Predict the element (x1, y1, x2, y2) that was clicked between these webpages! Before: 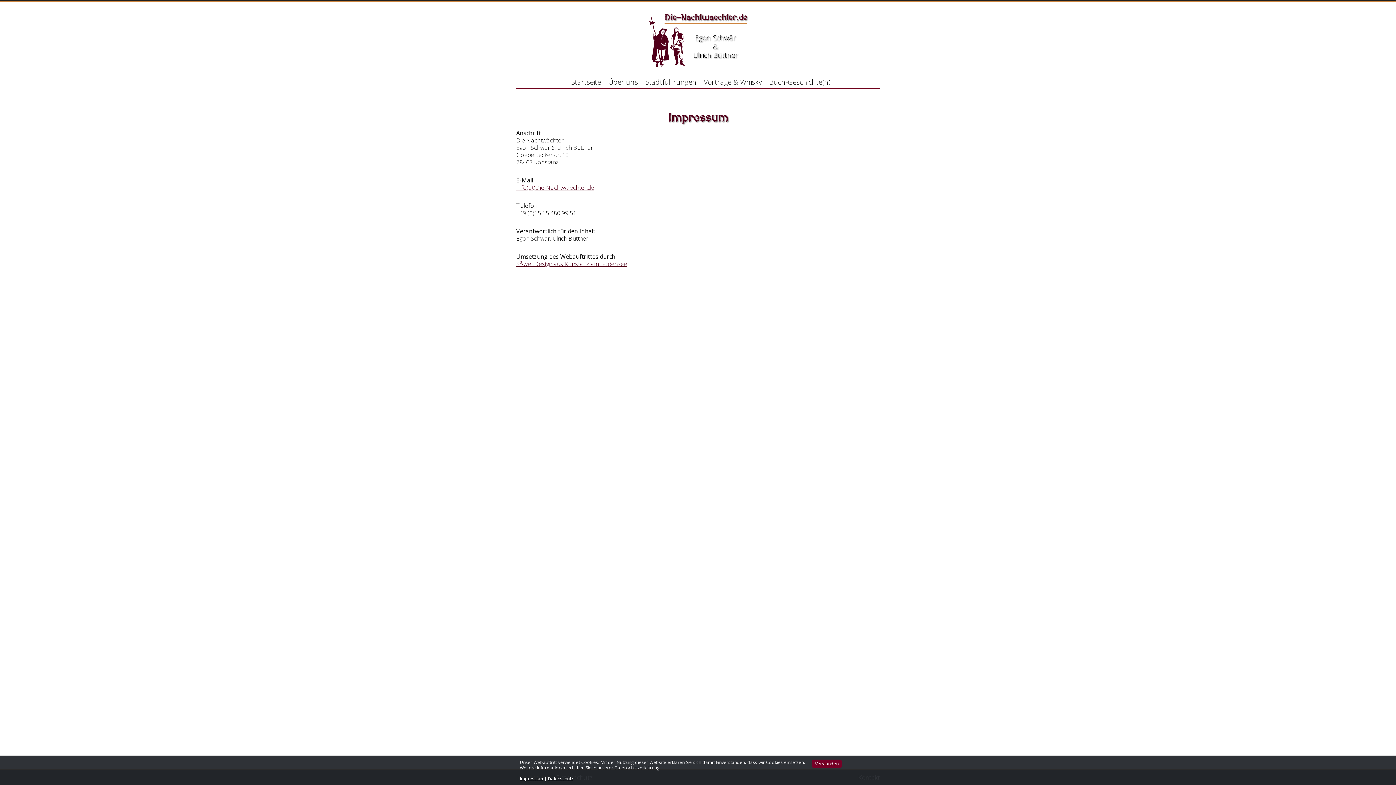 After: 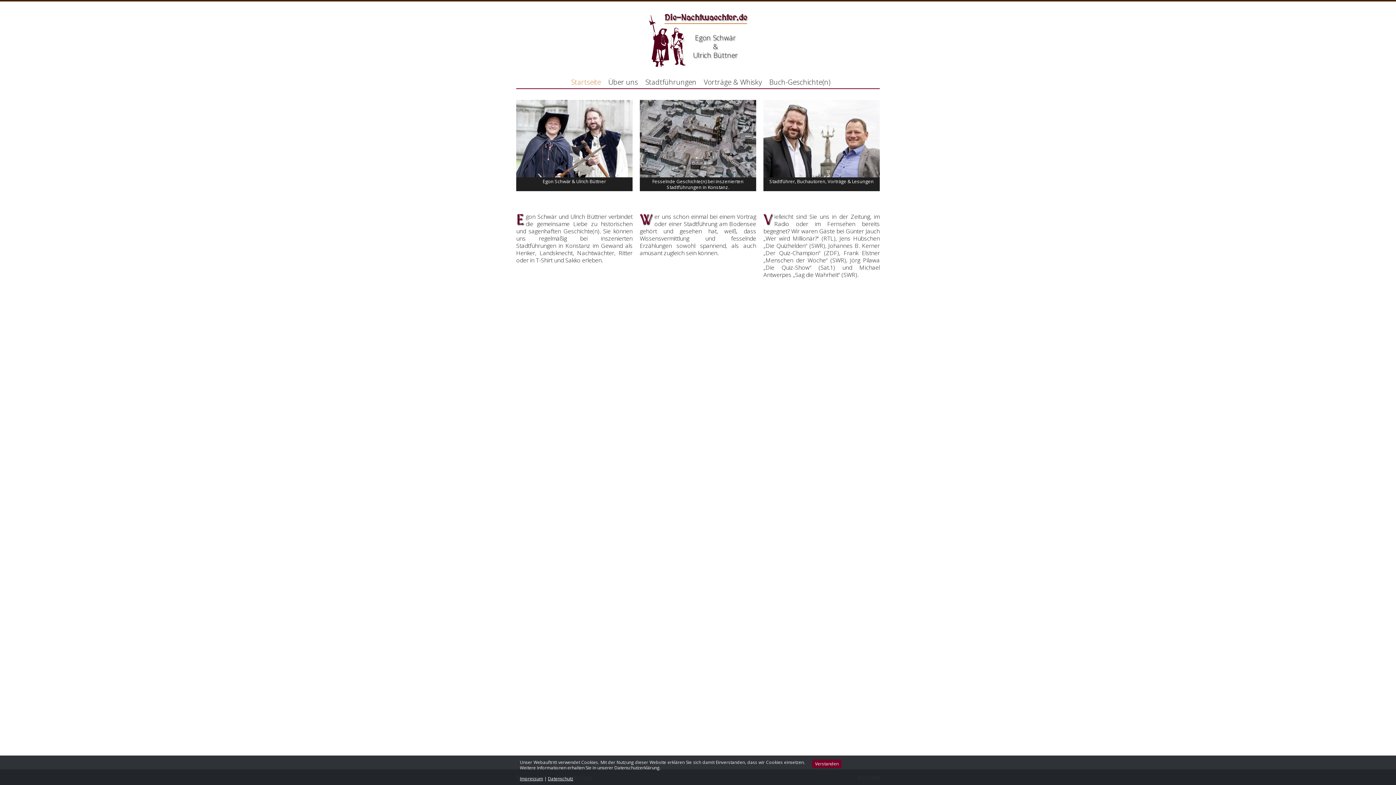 Action: bbox: (571, 77, 601, 86) label: Startseite